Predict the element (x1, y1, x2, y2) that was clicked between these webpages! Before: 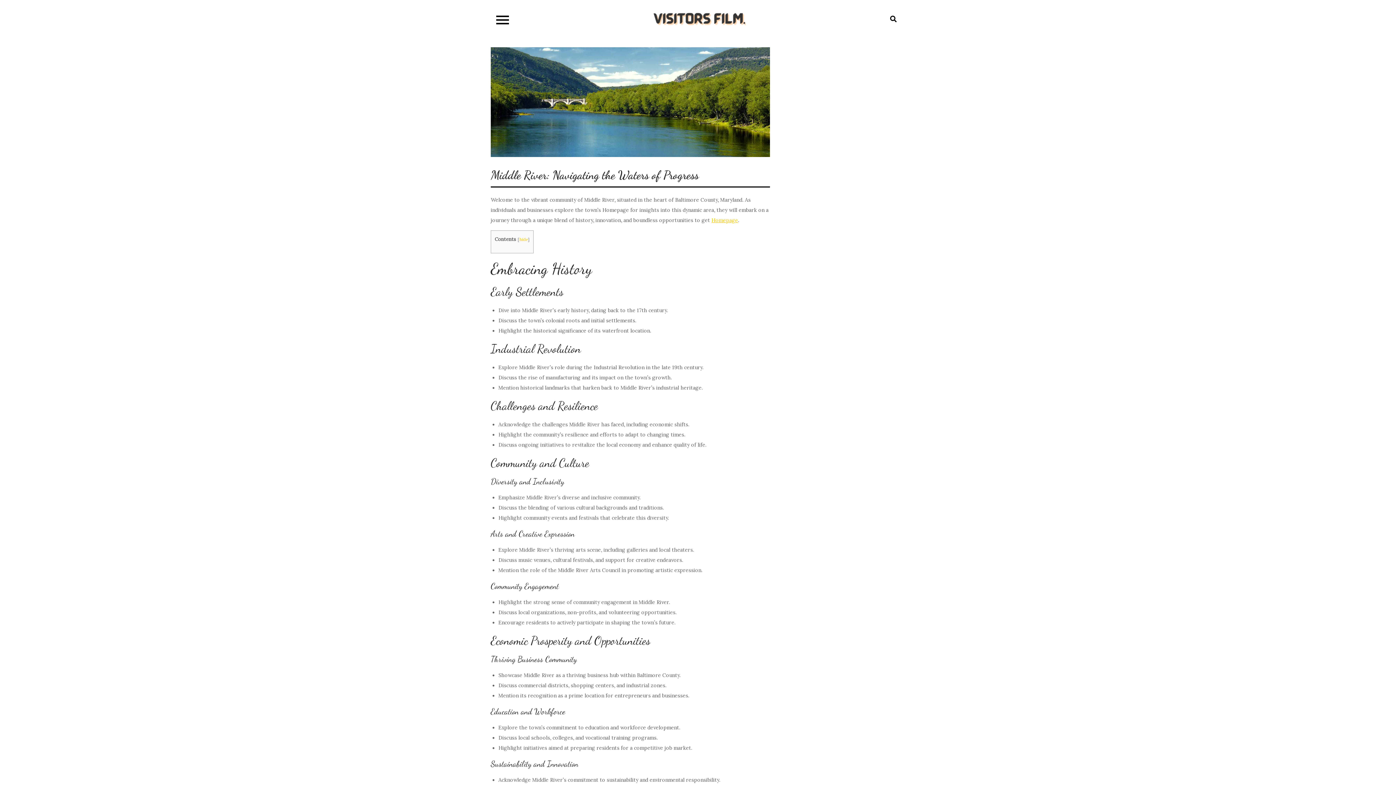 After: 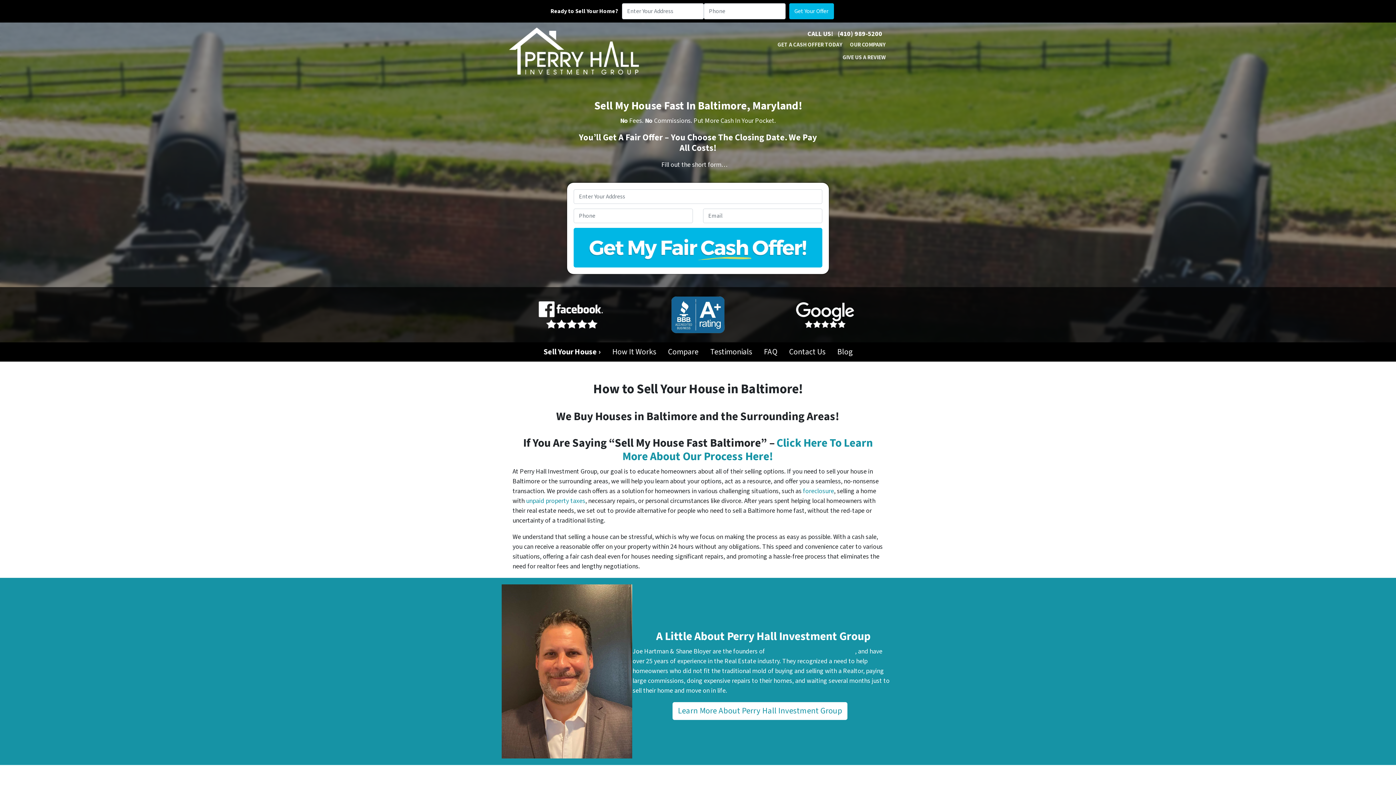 Action: bbox: (711, 217, 738, 223) label: Homepage